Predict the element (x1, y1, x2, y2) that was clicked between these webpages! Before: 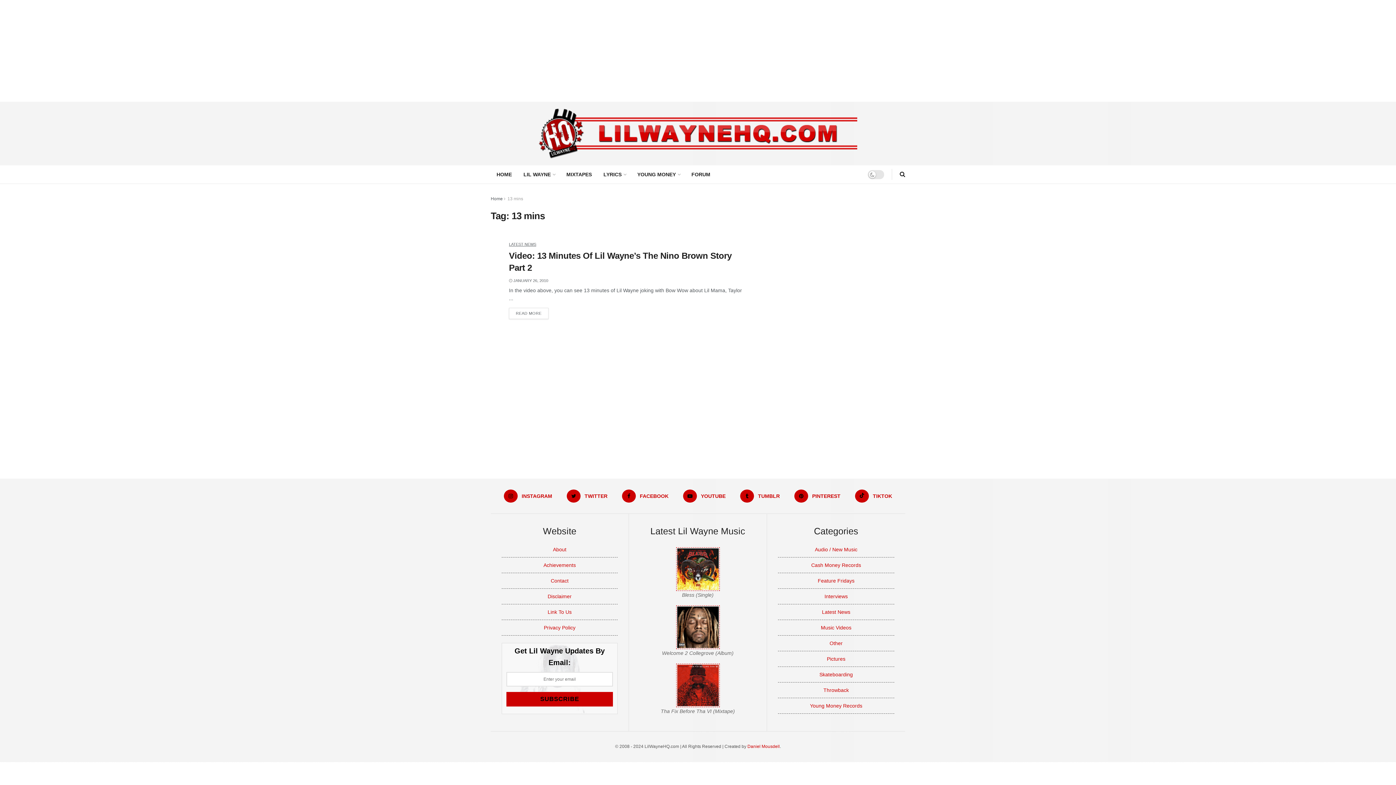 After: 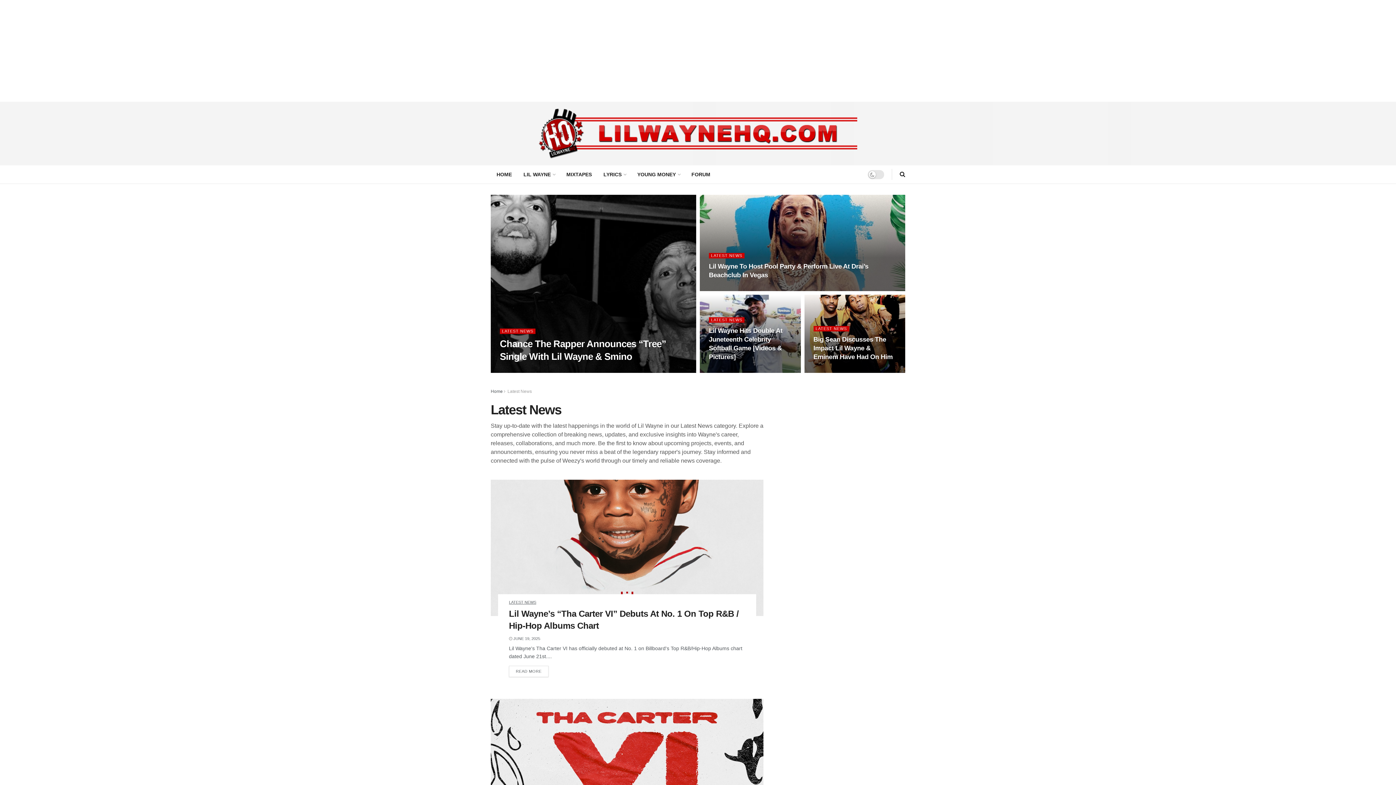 Action: bbox: (509, 242, 536, 246) label: LATEST NEWS